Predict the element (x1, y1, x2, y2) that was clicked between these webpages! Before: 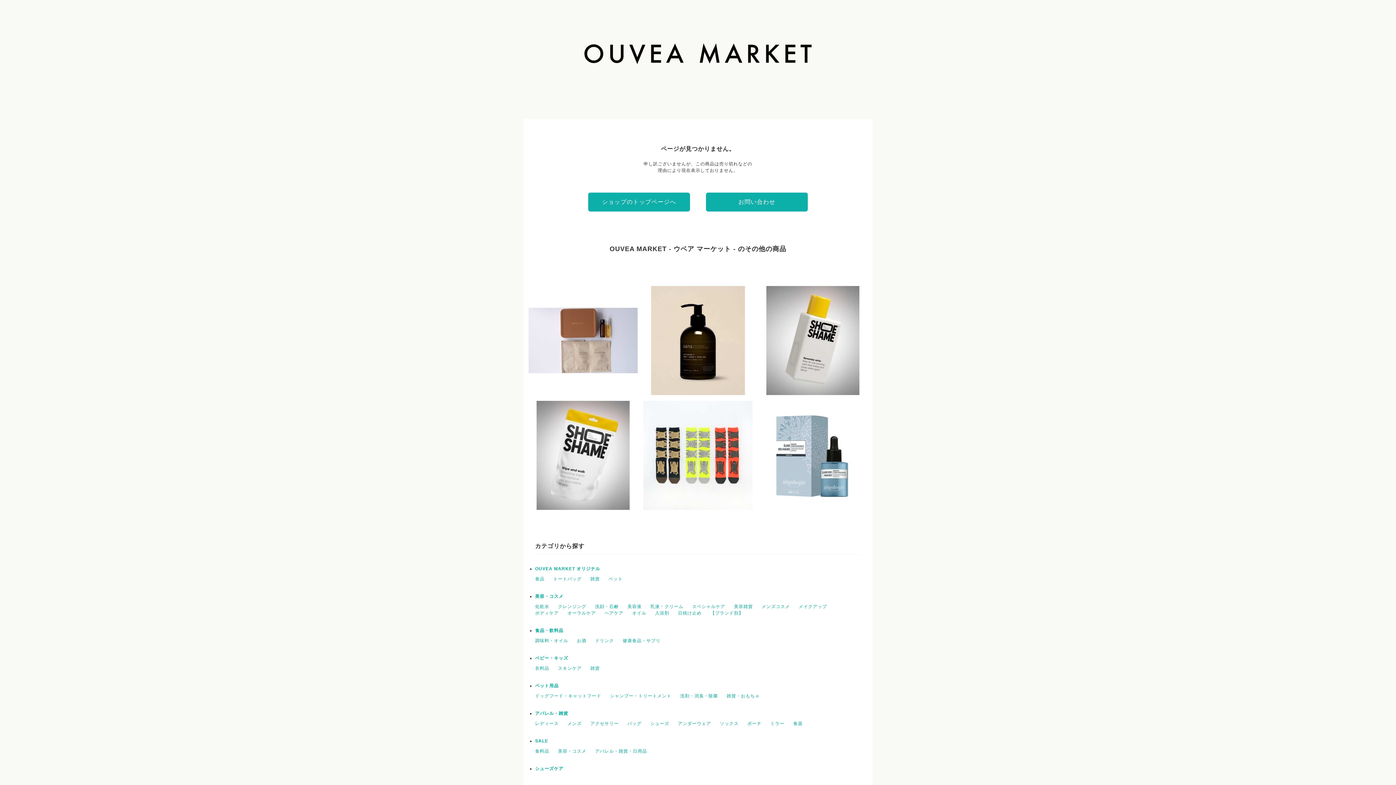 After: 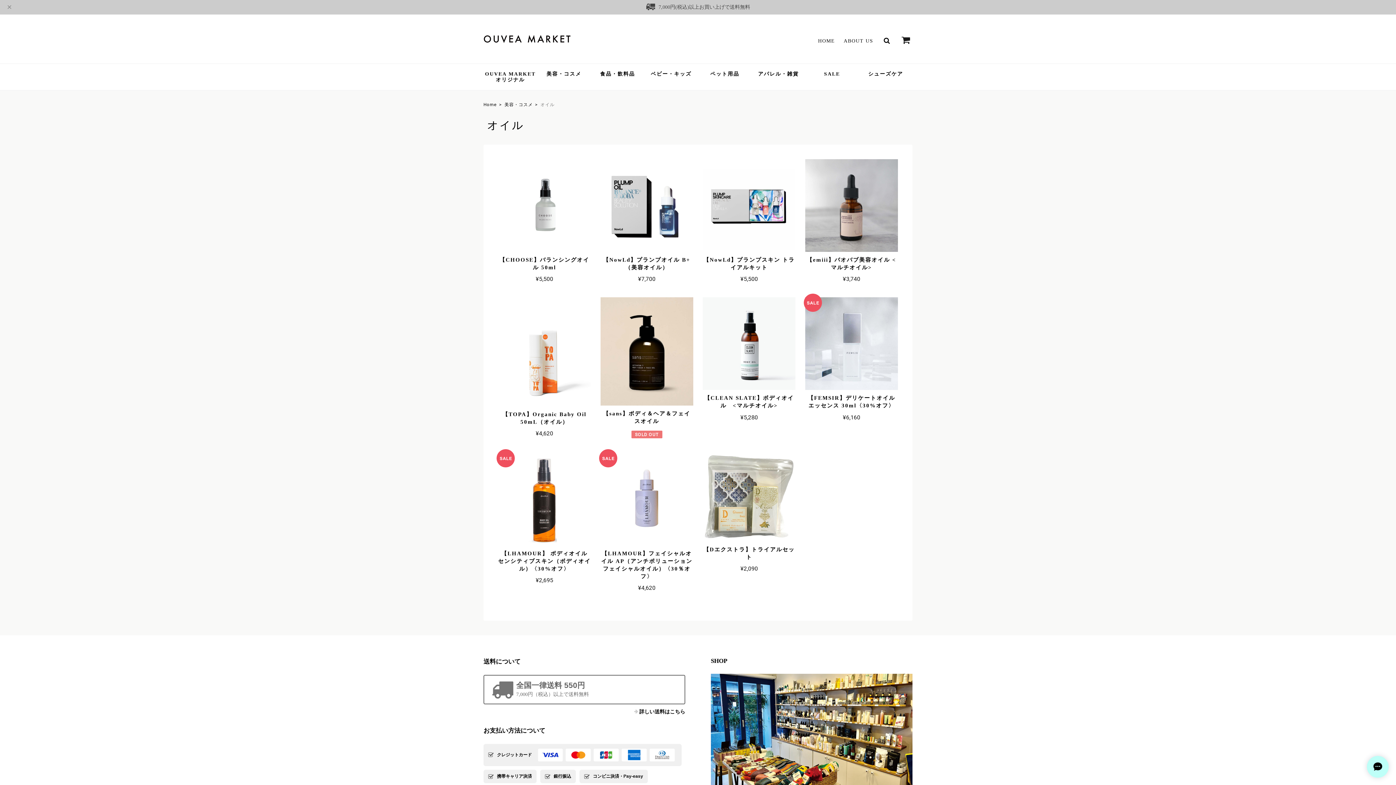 Action: label: オイル bbox: (632, 610, 646, 615)